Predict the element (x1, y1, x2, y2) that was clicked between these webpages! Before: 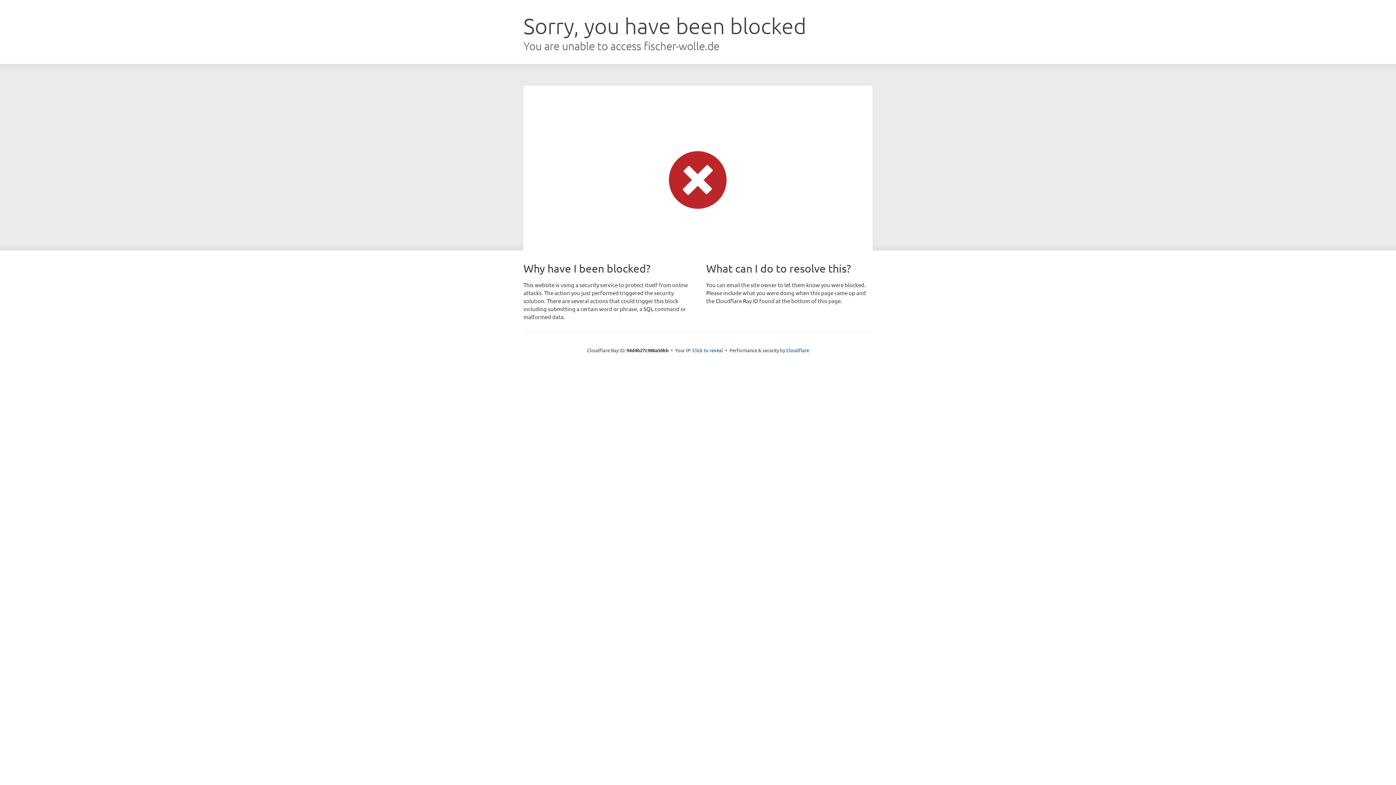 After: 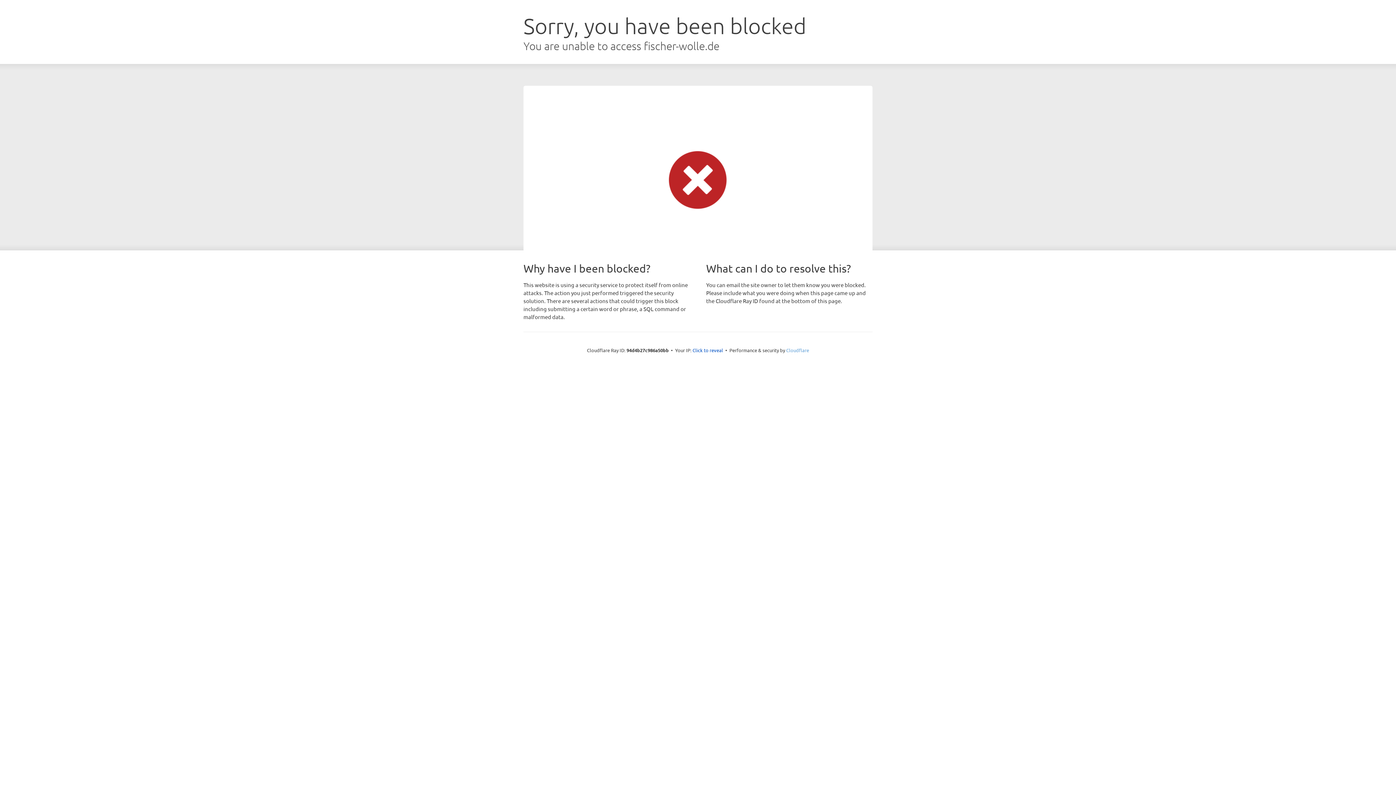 Action: label: Cloudflare bbox: (786, 347, 809, 353)